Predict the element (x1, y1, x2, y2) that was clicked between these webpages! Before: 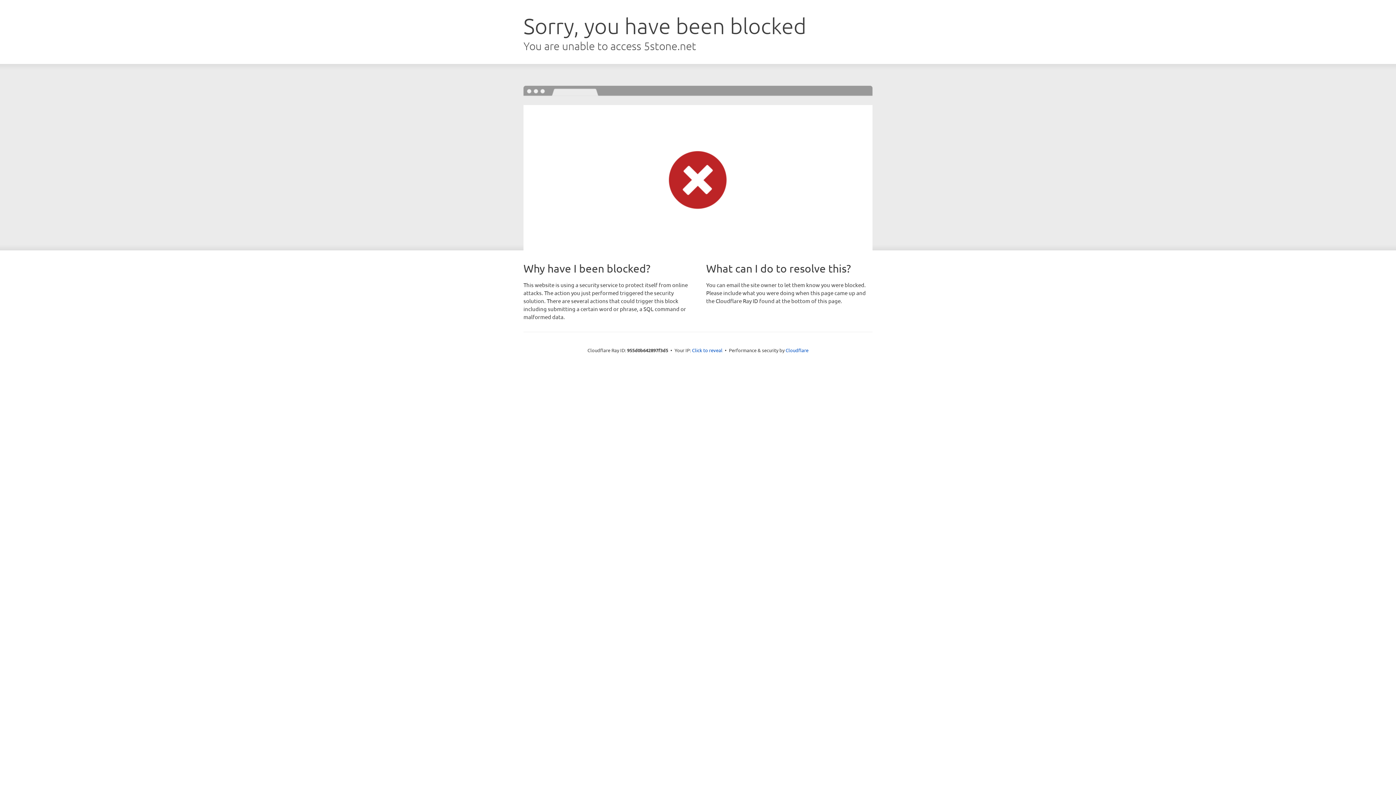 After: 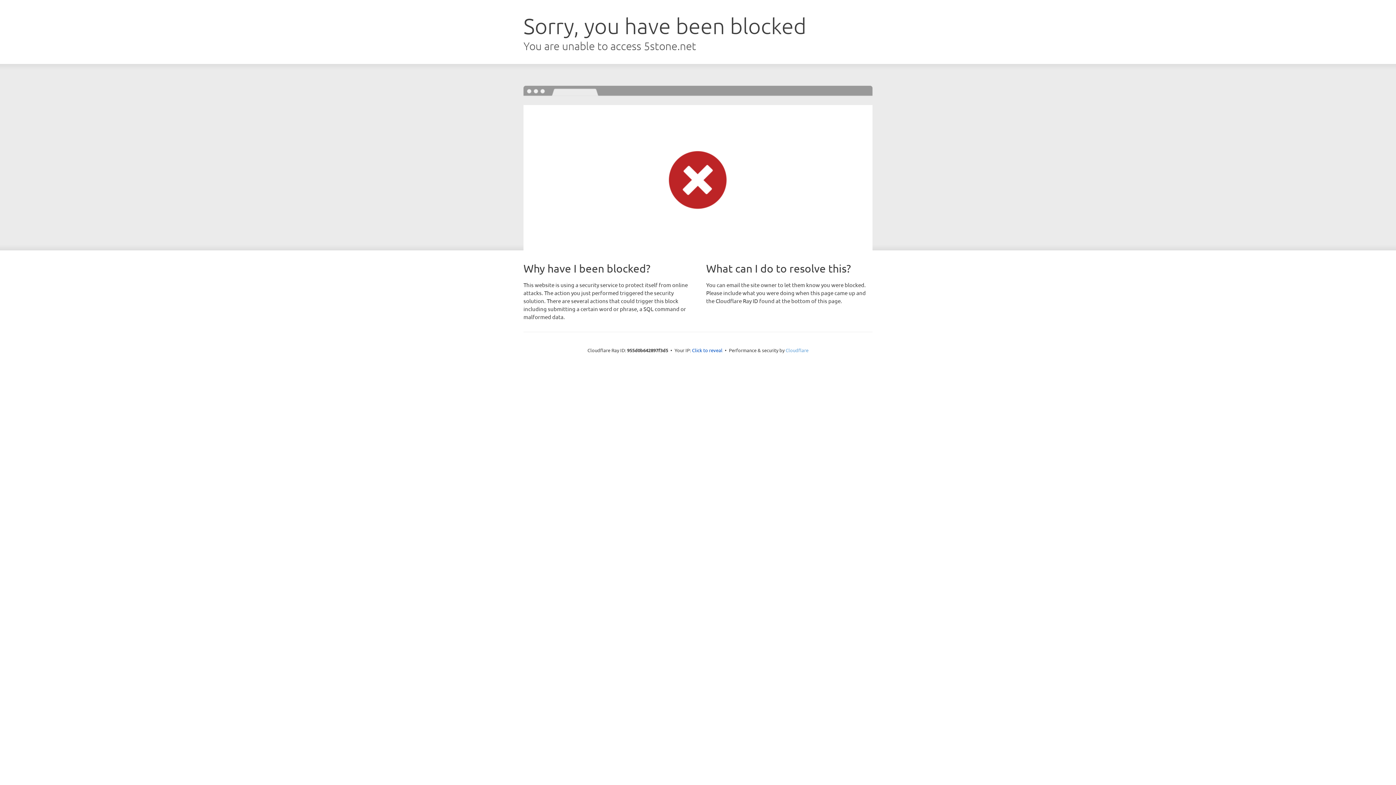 Action: bbox: (785, 347, 808, 353) label: Cloudflare